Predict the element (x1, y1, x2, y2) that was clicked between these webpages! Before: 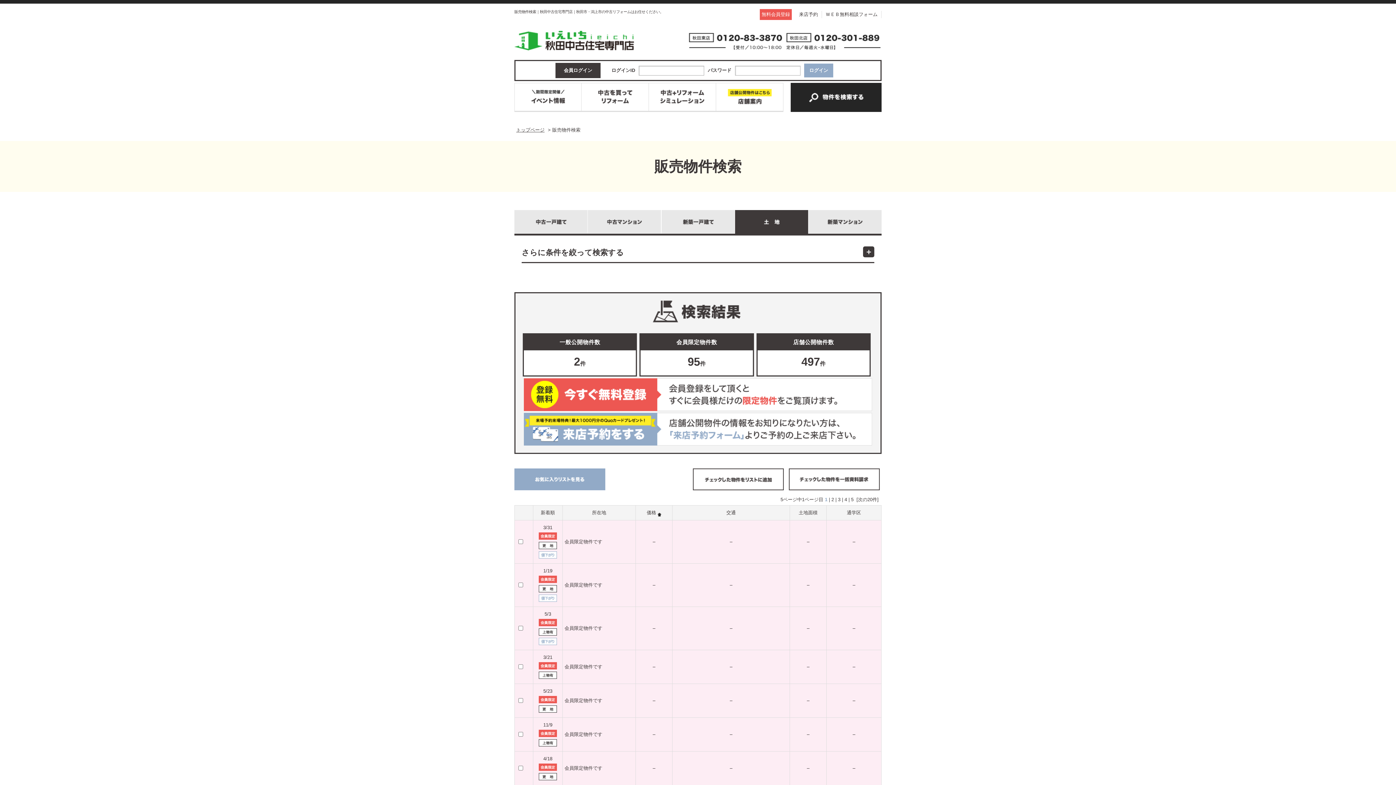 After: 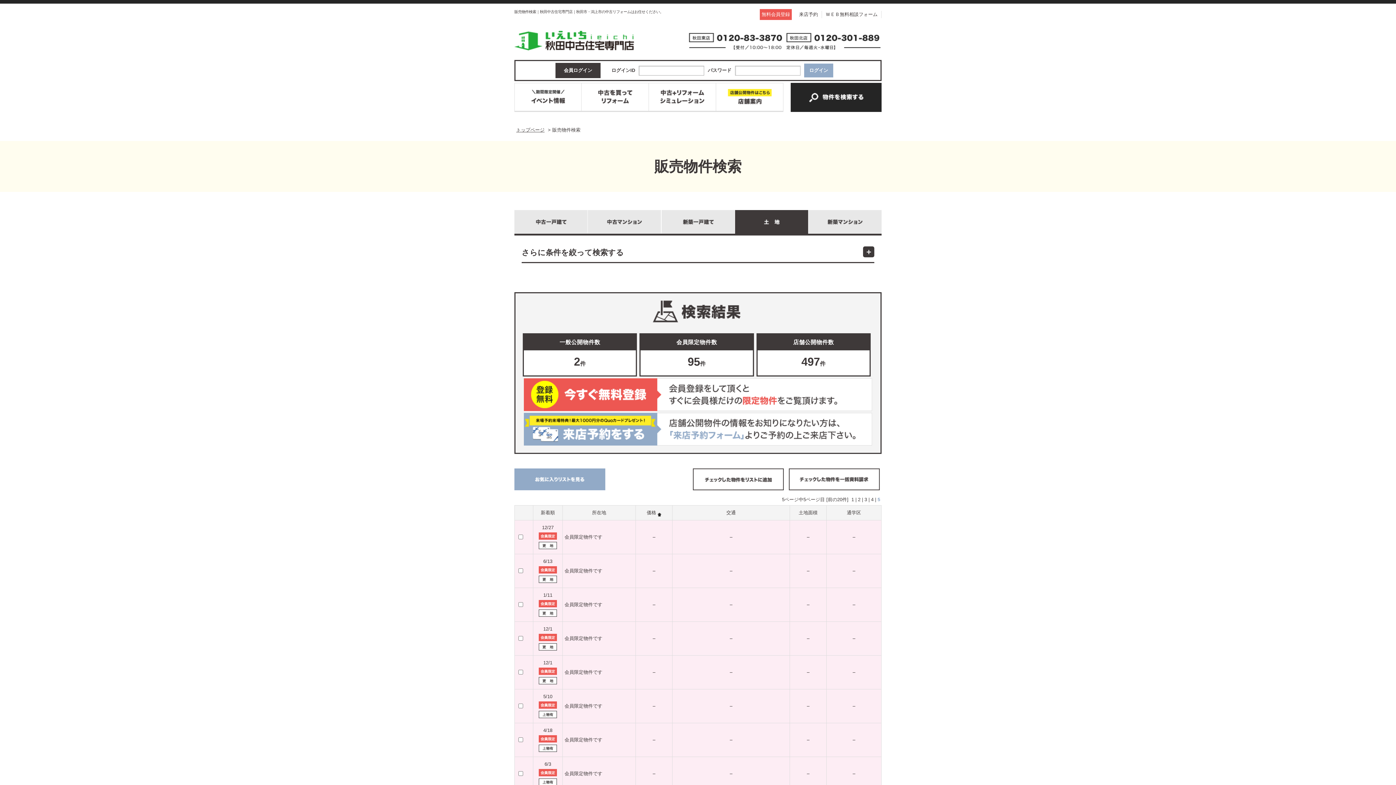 Action: label: 5 bbox: (851, 497, 853, 502)